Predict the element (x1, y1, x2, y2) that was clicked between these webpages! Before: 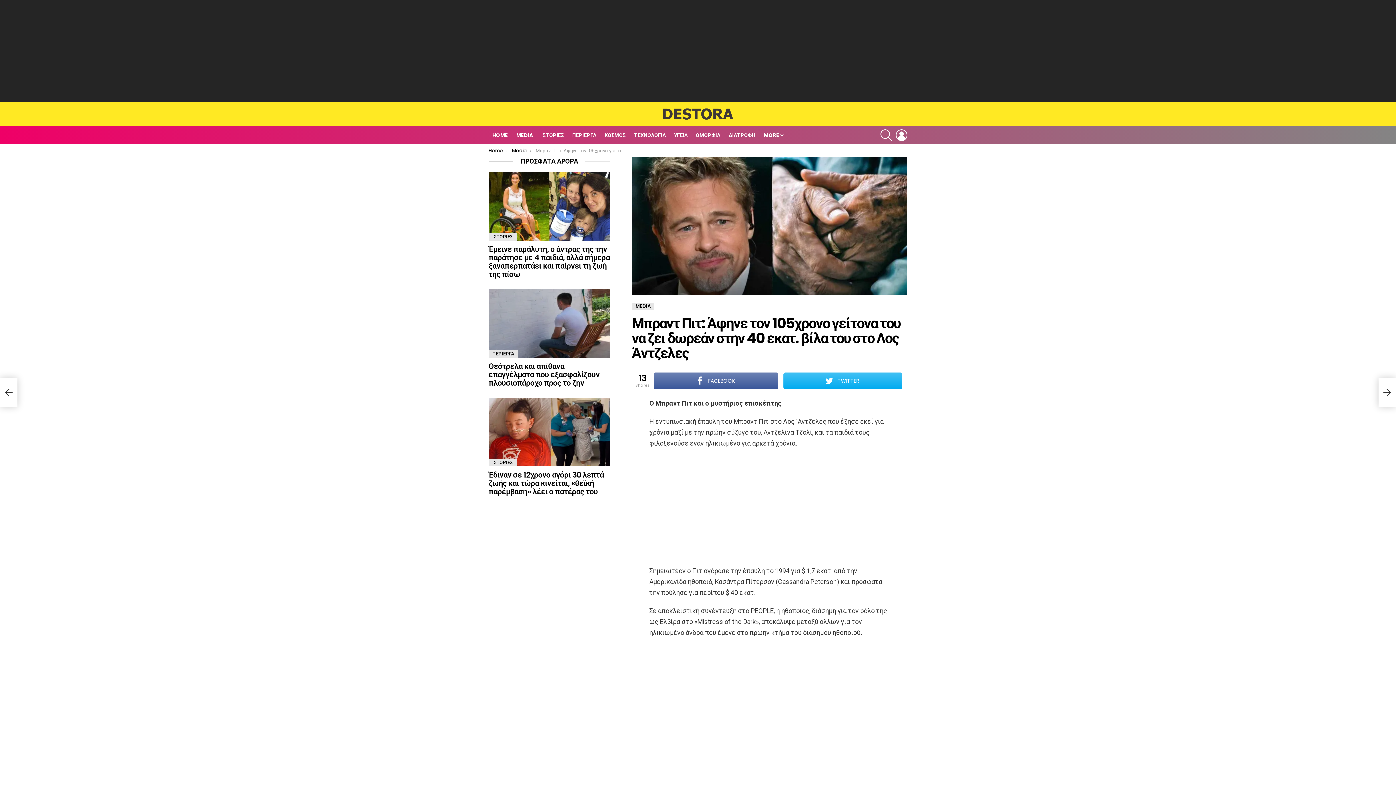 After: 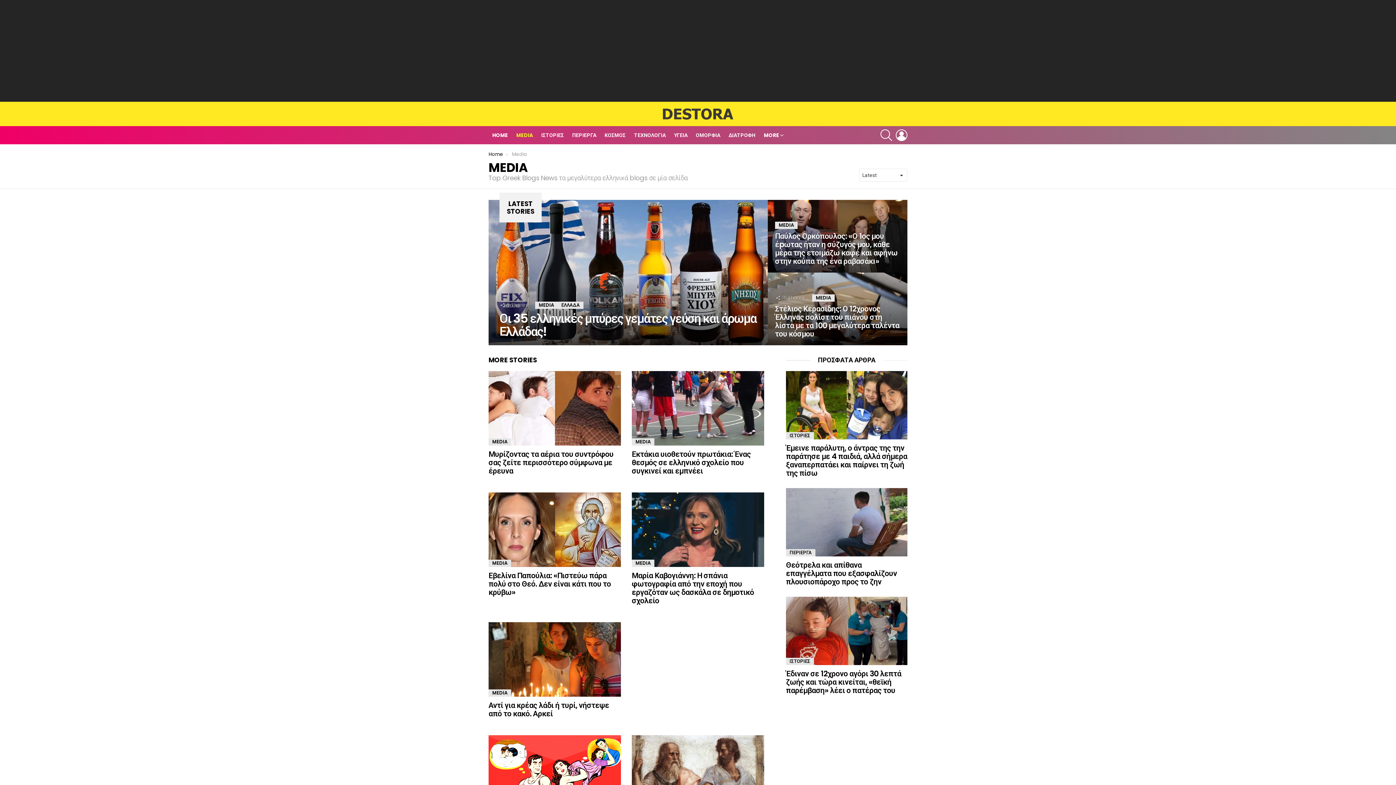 Action: bbox: (632, 303, 654, 310) label: MEDIA